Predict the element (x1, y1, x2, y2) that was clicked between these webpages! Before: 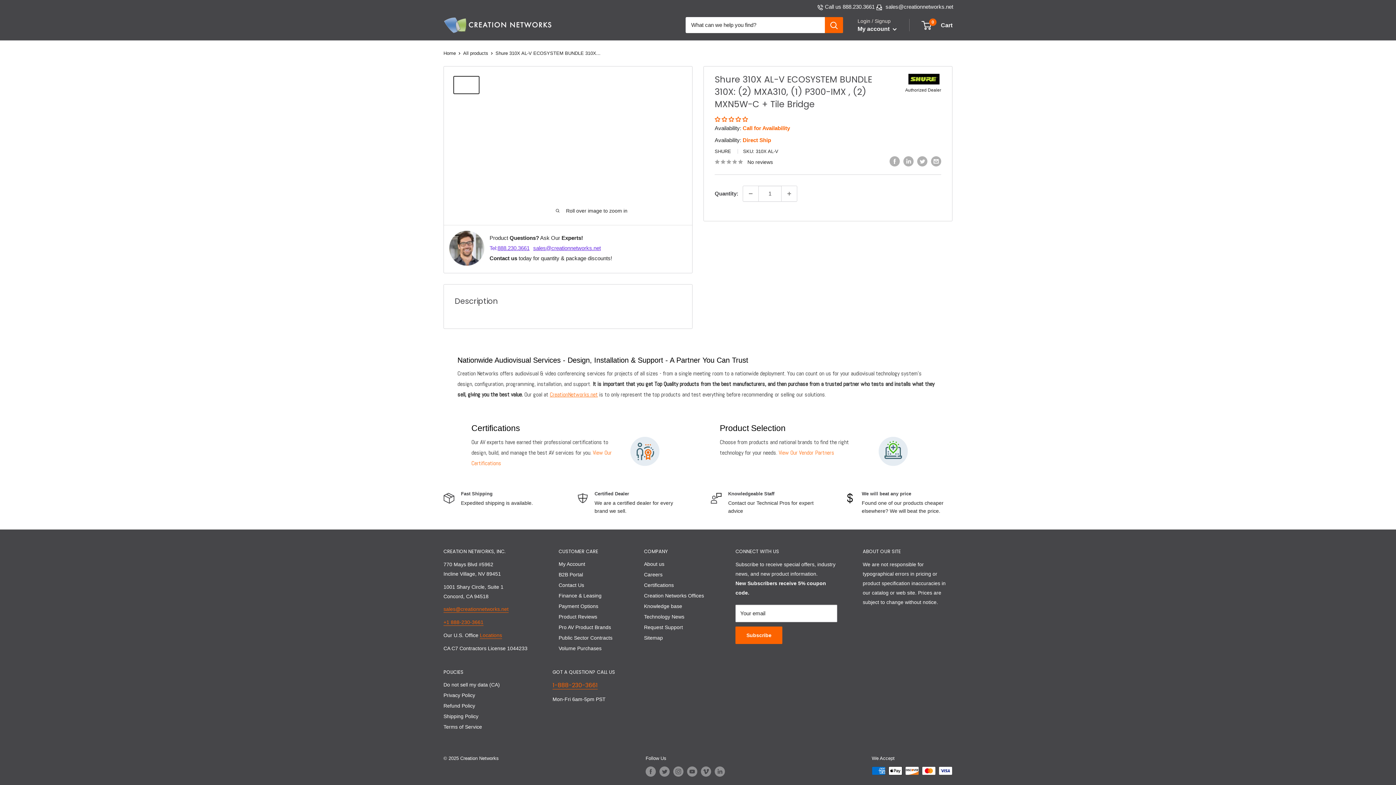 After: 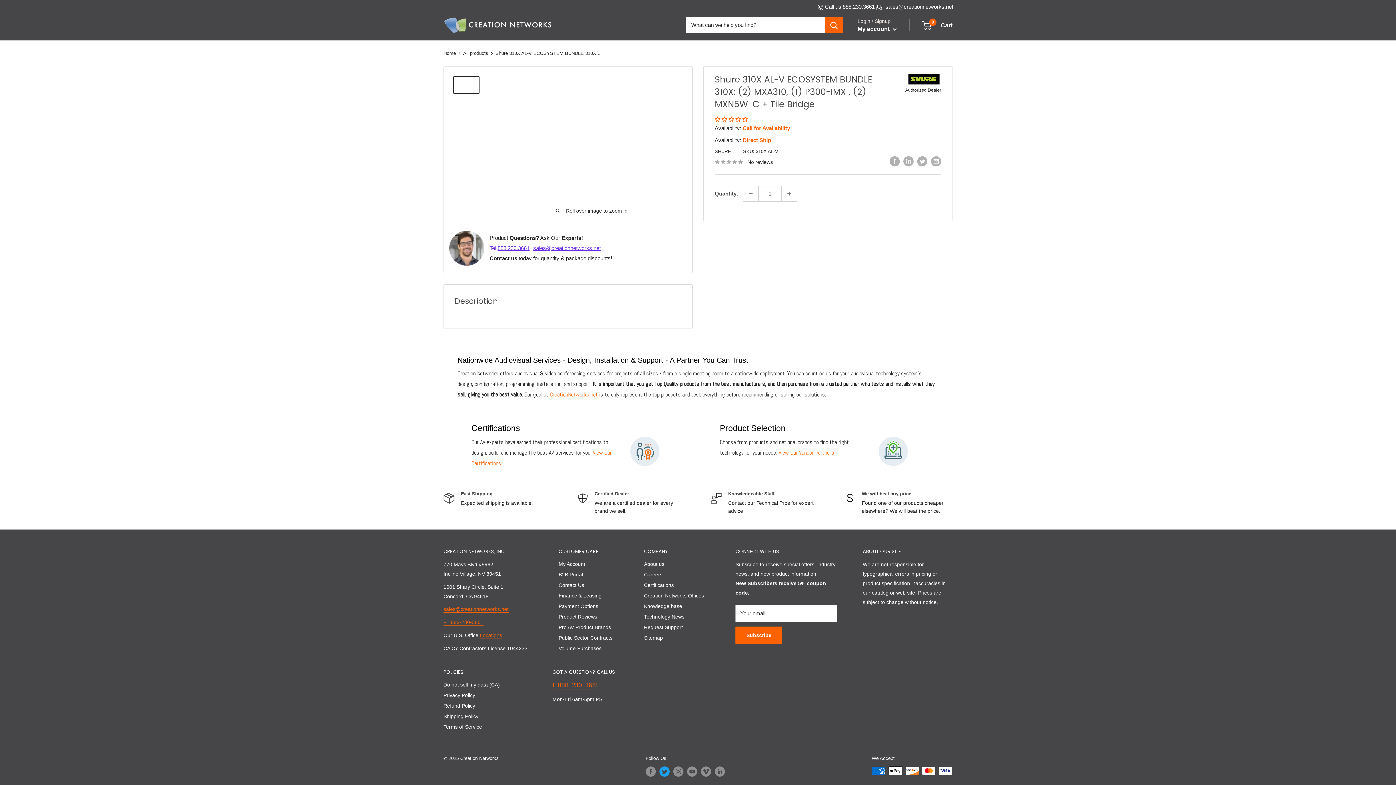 Action: bbox: (659, 767, 669, 777) label: Follow us on Twitter